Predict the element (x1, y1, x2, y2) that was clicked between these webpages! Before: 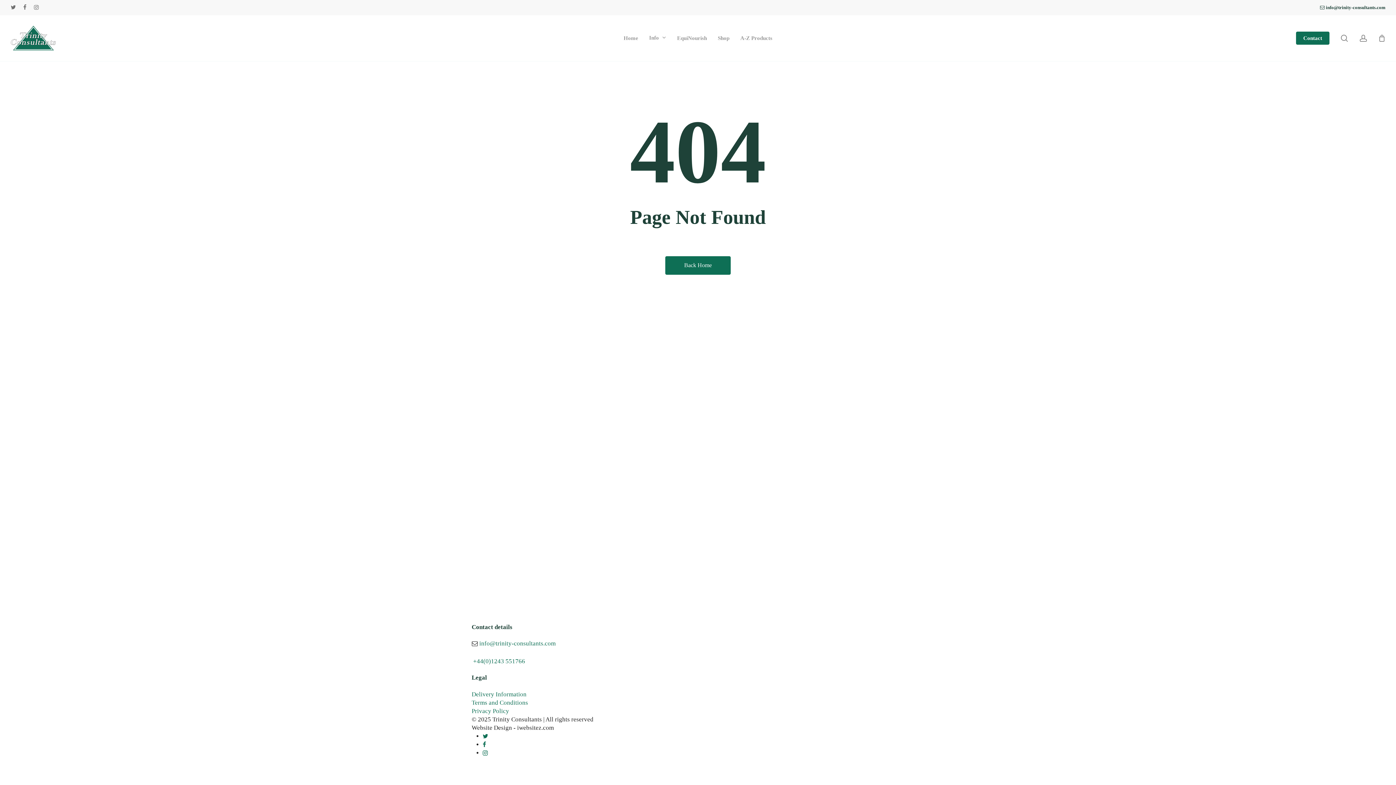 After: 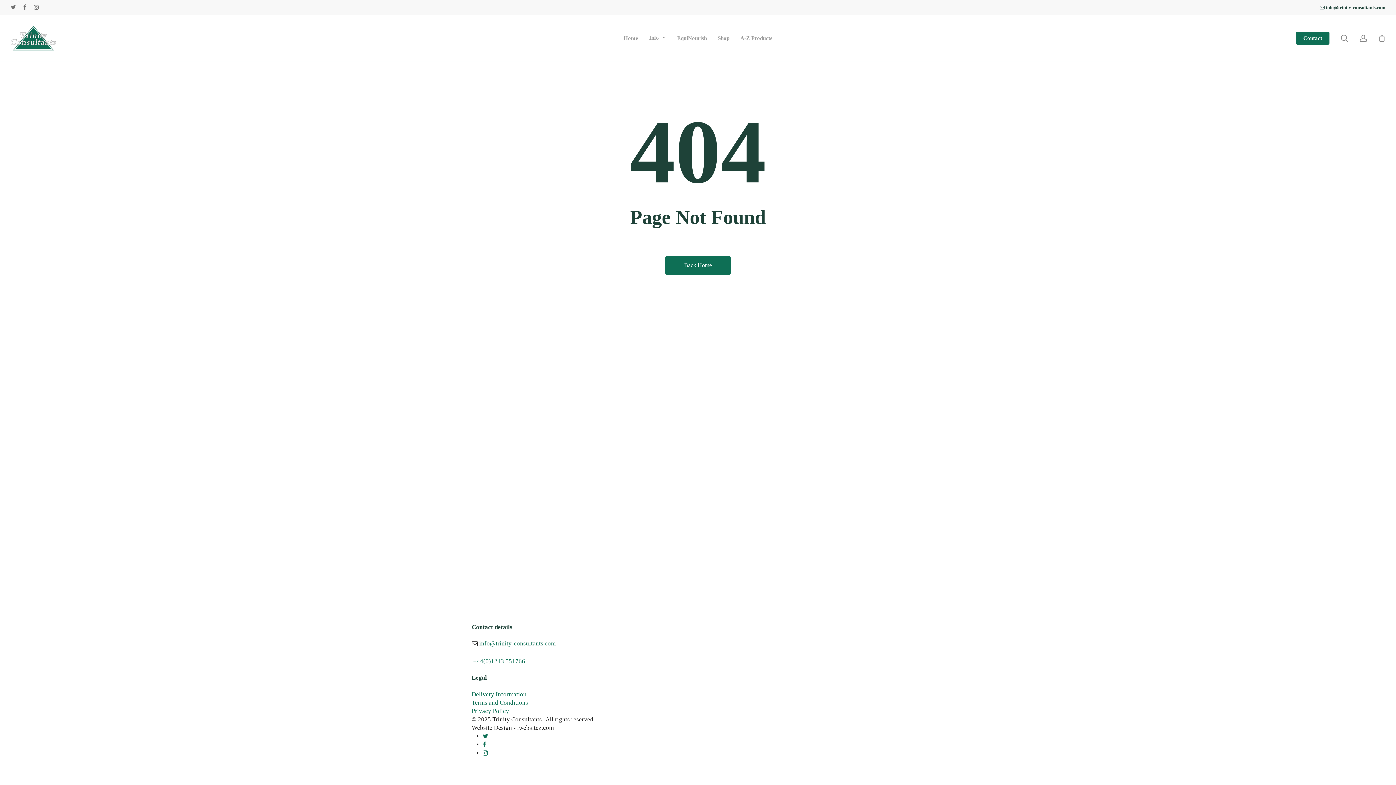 Action: bbox: (1320, 3, 1385, 11) label:  info@trinity-consultants.com